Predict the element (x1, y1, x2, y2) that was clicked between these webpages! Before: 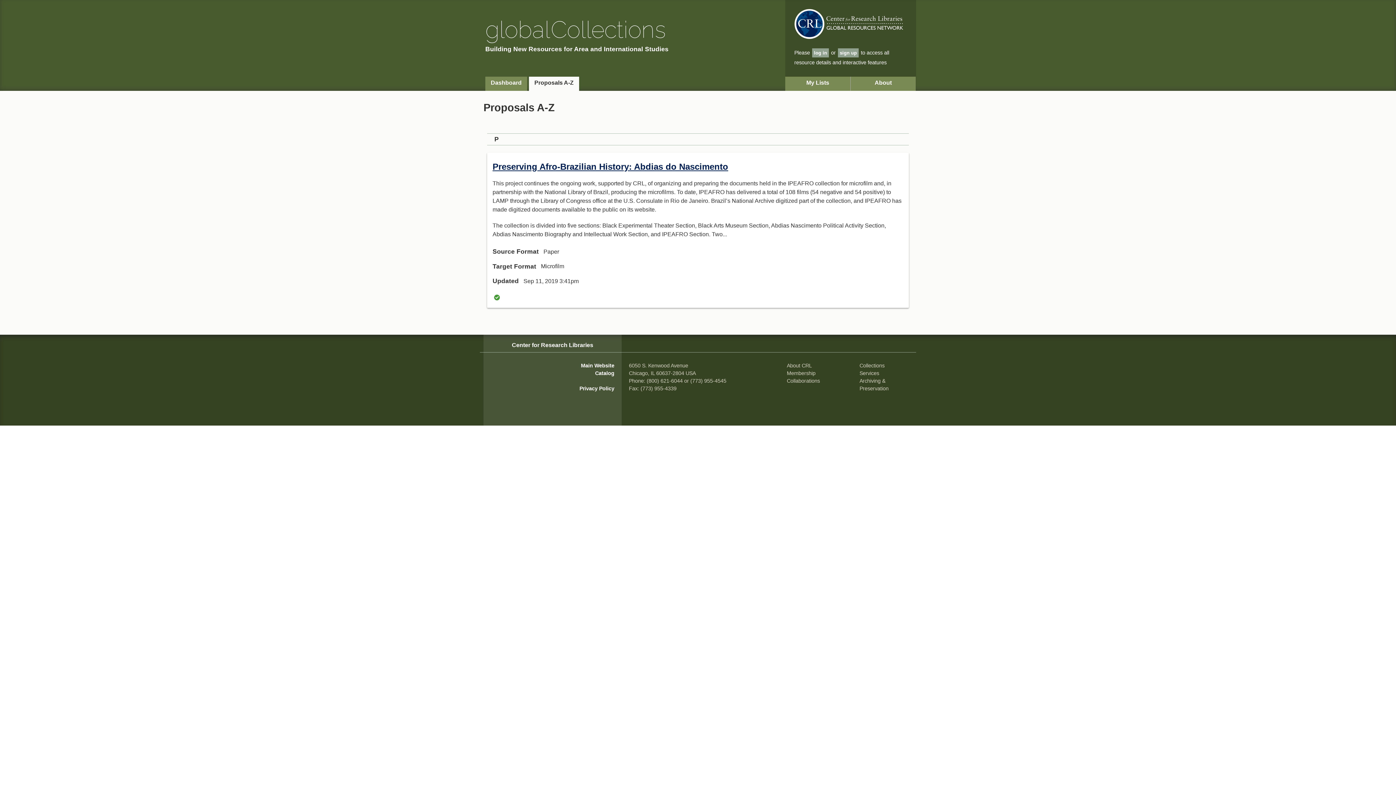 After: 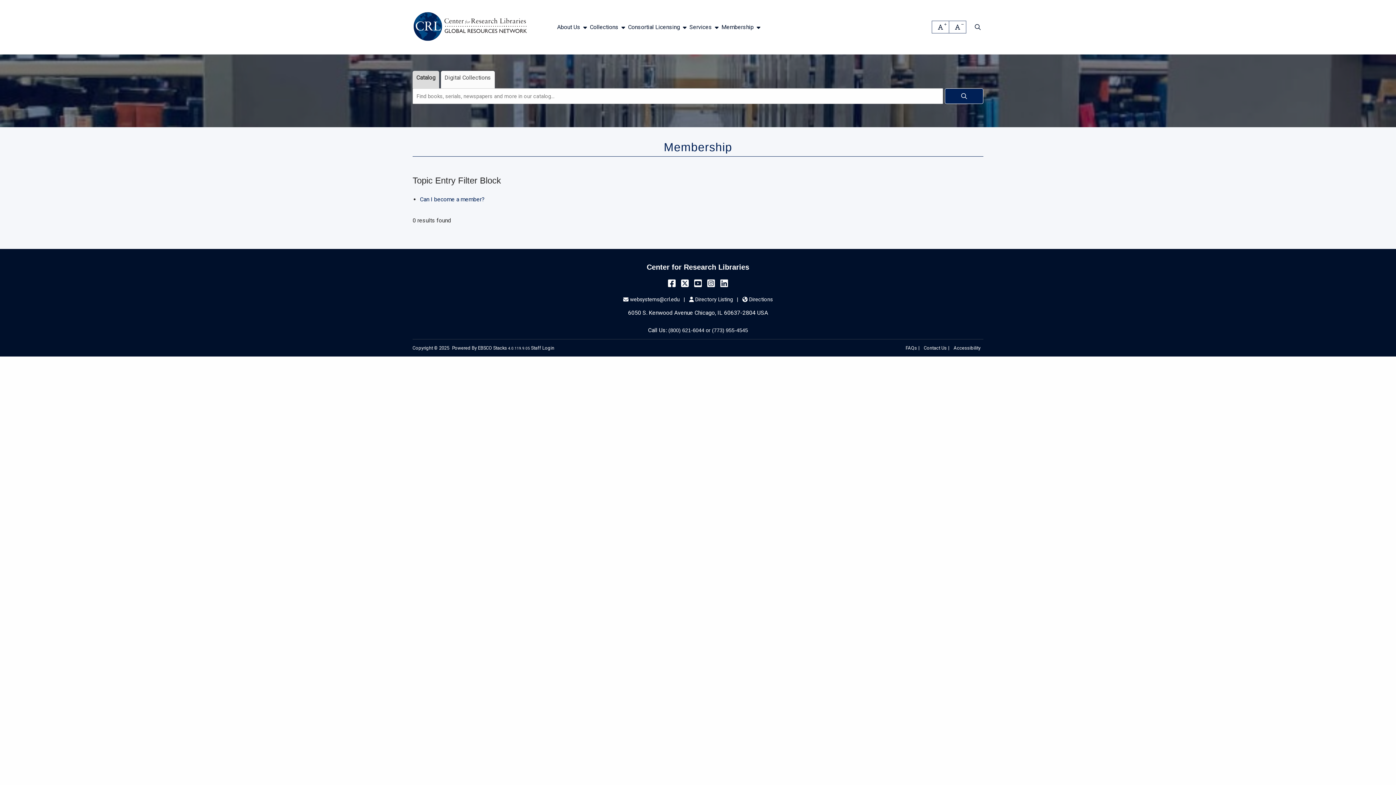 Action: label: Membership bbox: (787, 370, 815, 376)